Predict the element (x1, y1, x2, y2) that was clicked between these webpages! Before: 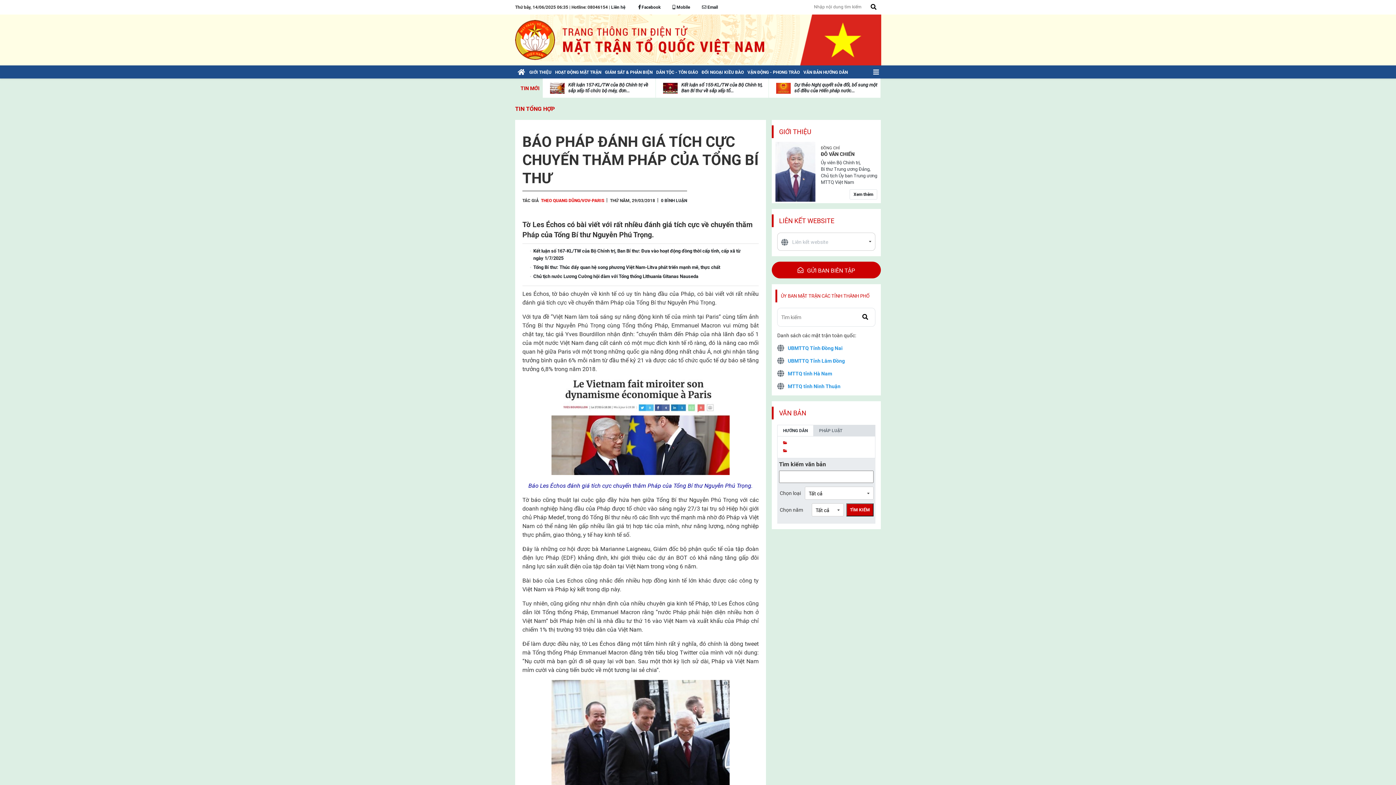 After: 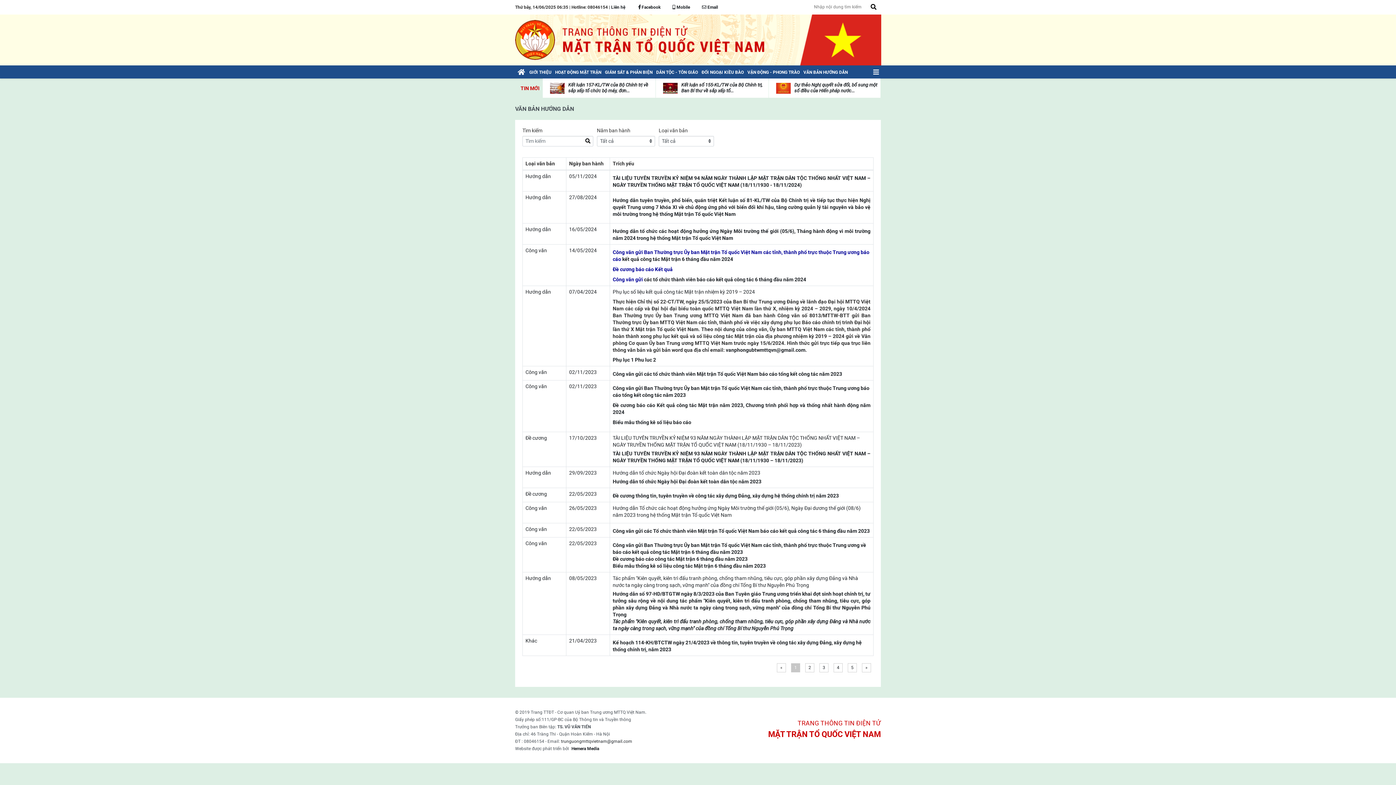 Action: label: VĂN BẢN bbox: (779, 406, 806, 419)